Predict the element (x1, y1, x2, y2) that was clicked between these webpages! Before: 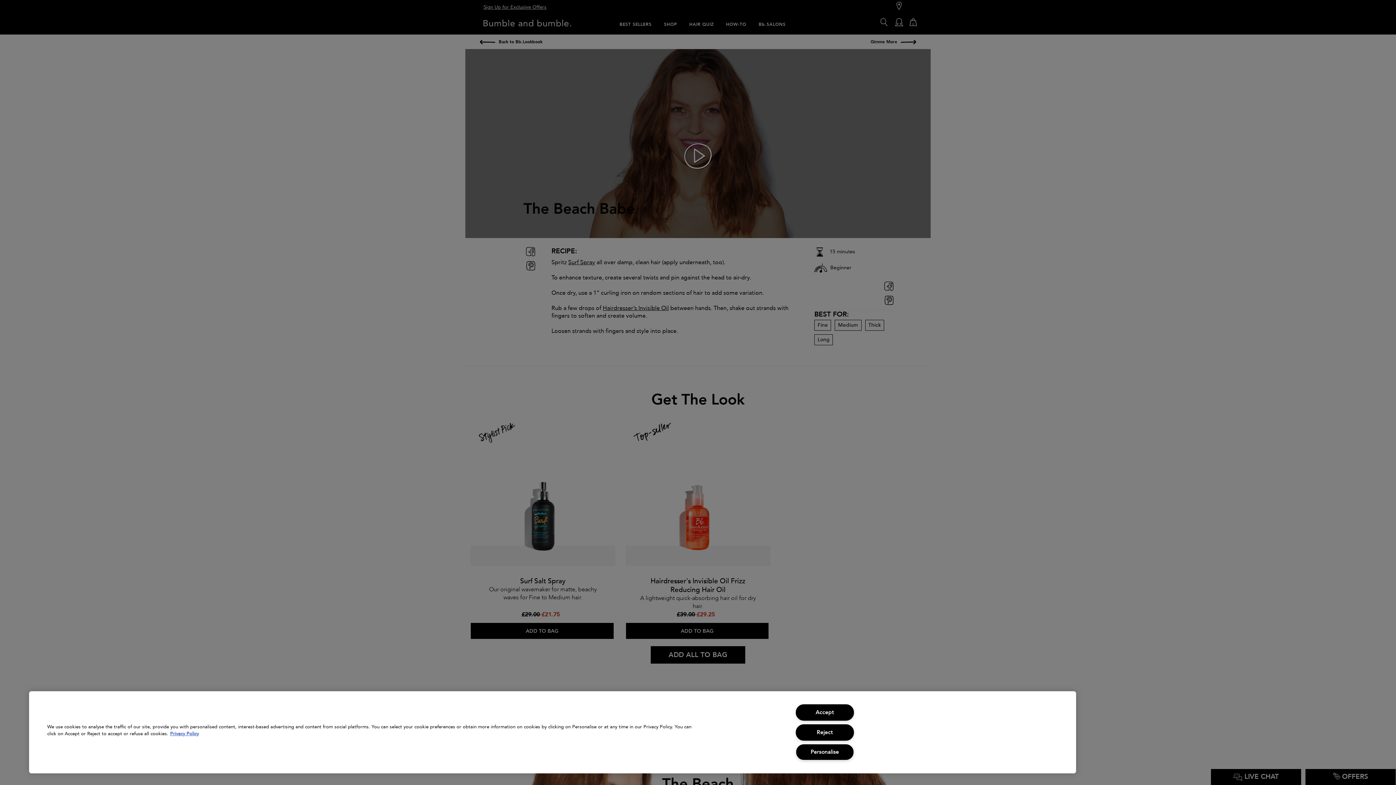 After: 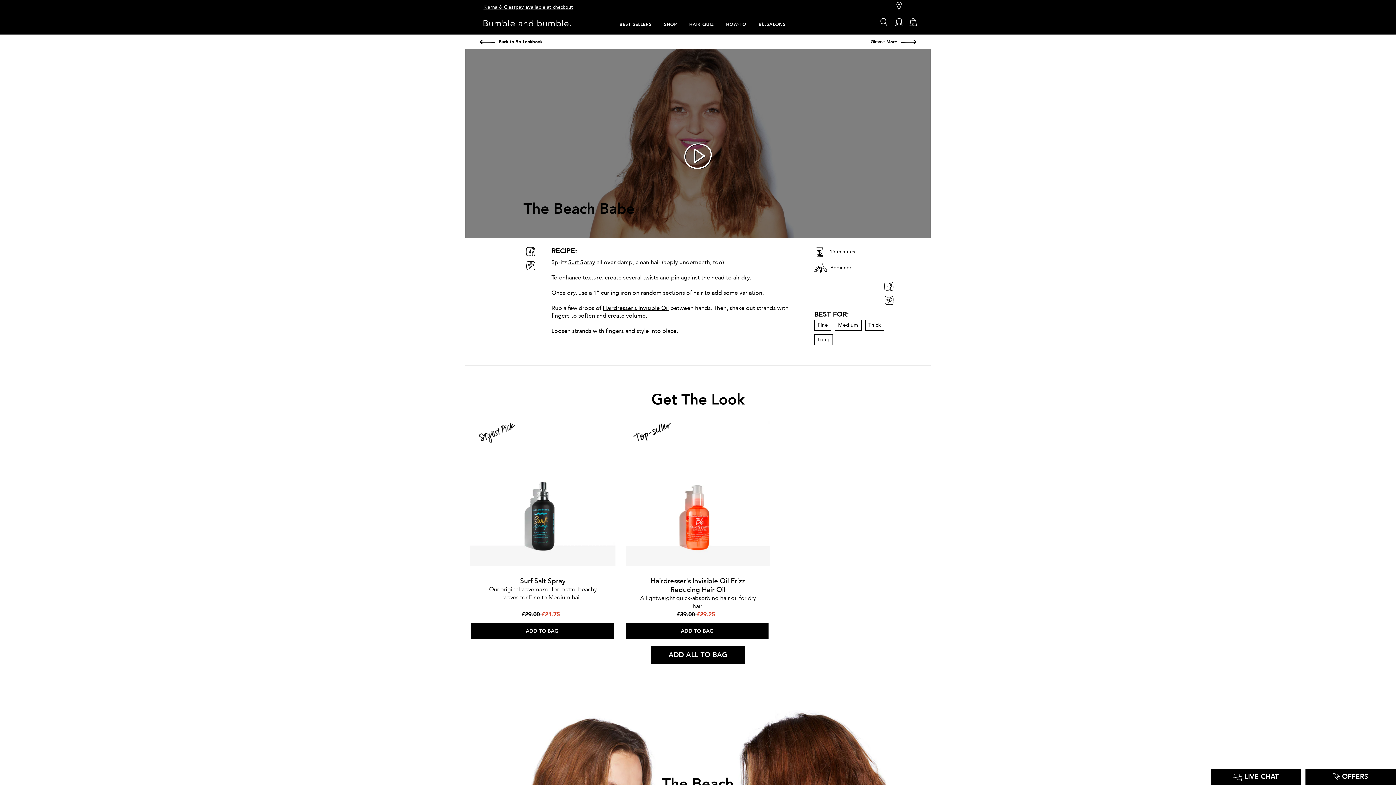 Action: label: Accept bbox: (795, 704, 854, 721)